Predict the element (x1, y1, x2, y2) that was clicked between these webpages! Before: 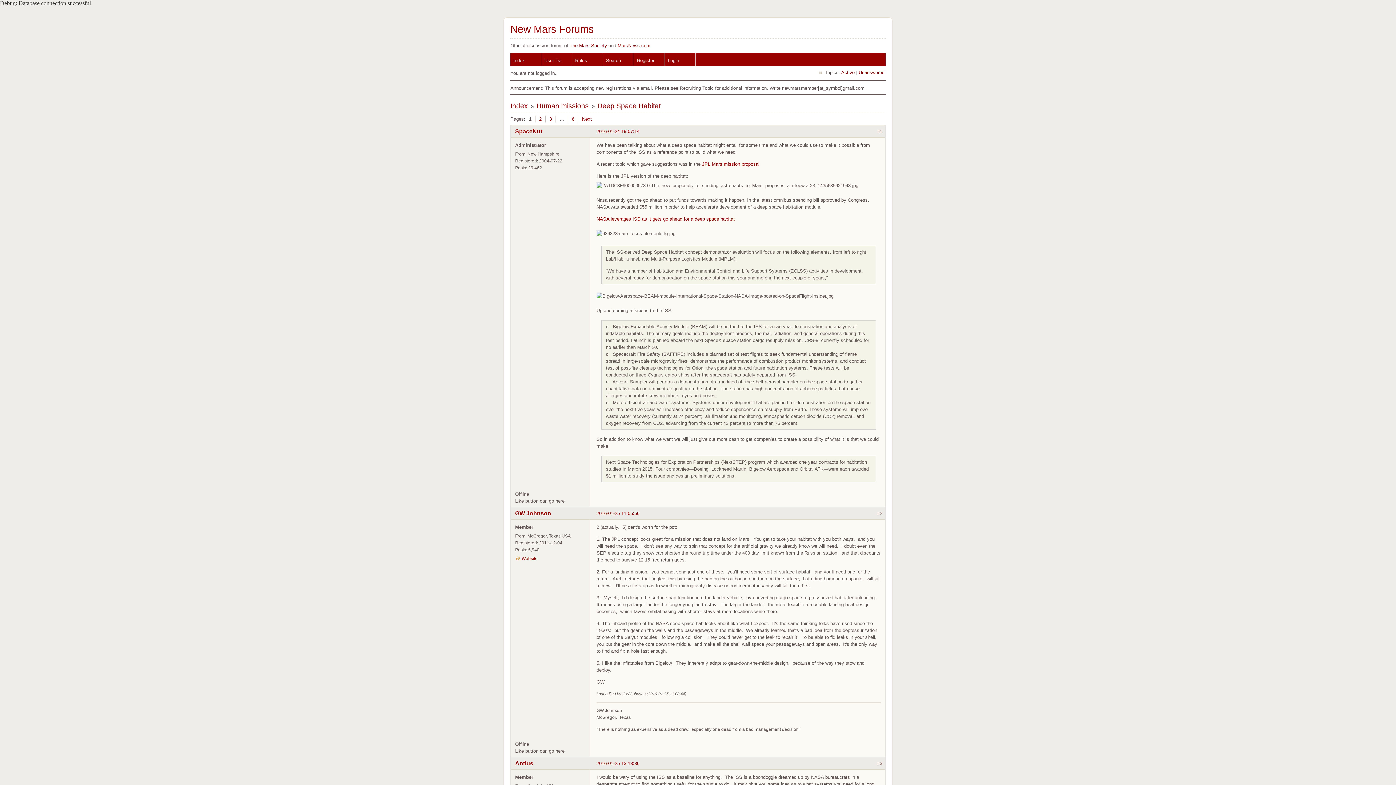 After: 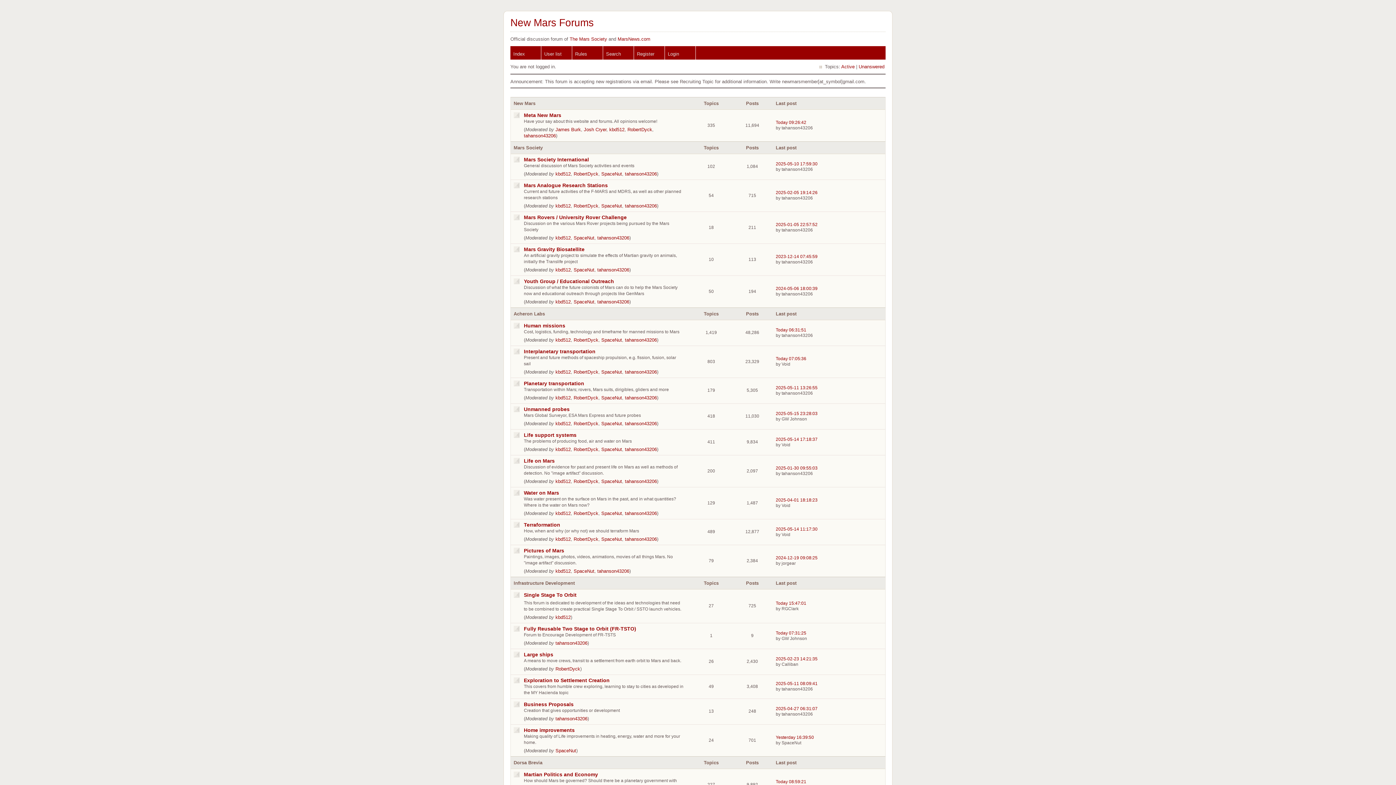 Action: label: Index bbox: (510, 52, 541, 66)